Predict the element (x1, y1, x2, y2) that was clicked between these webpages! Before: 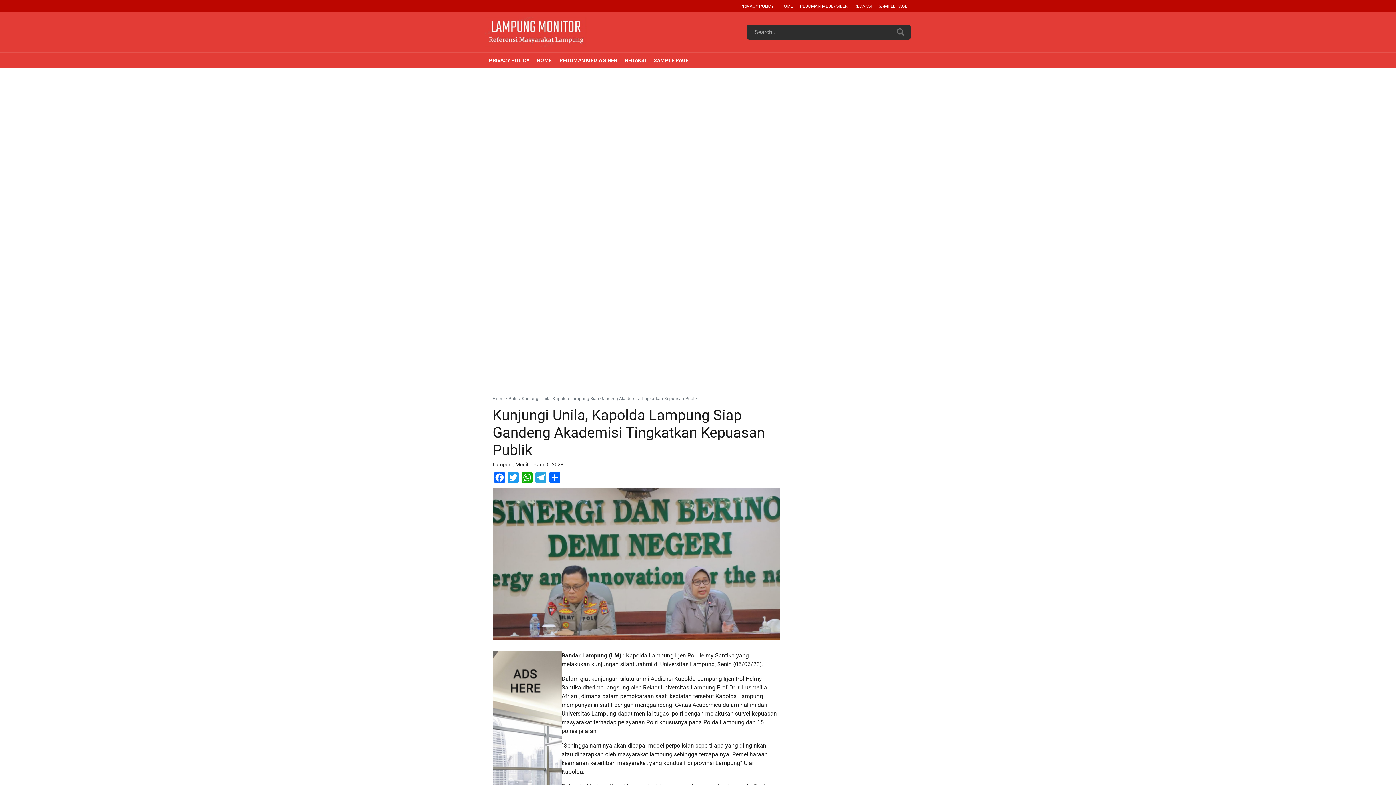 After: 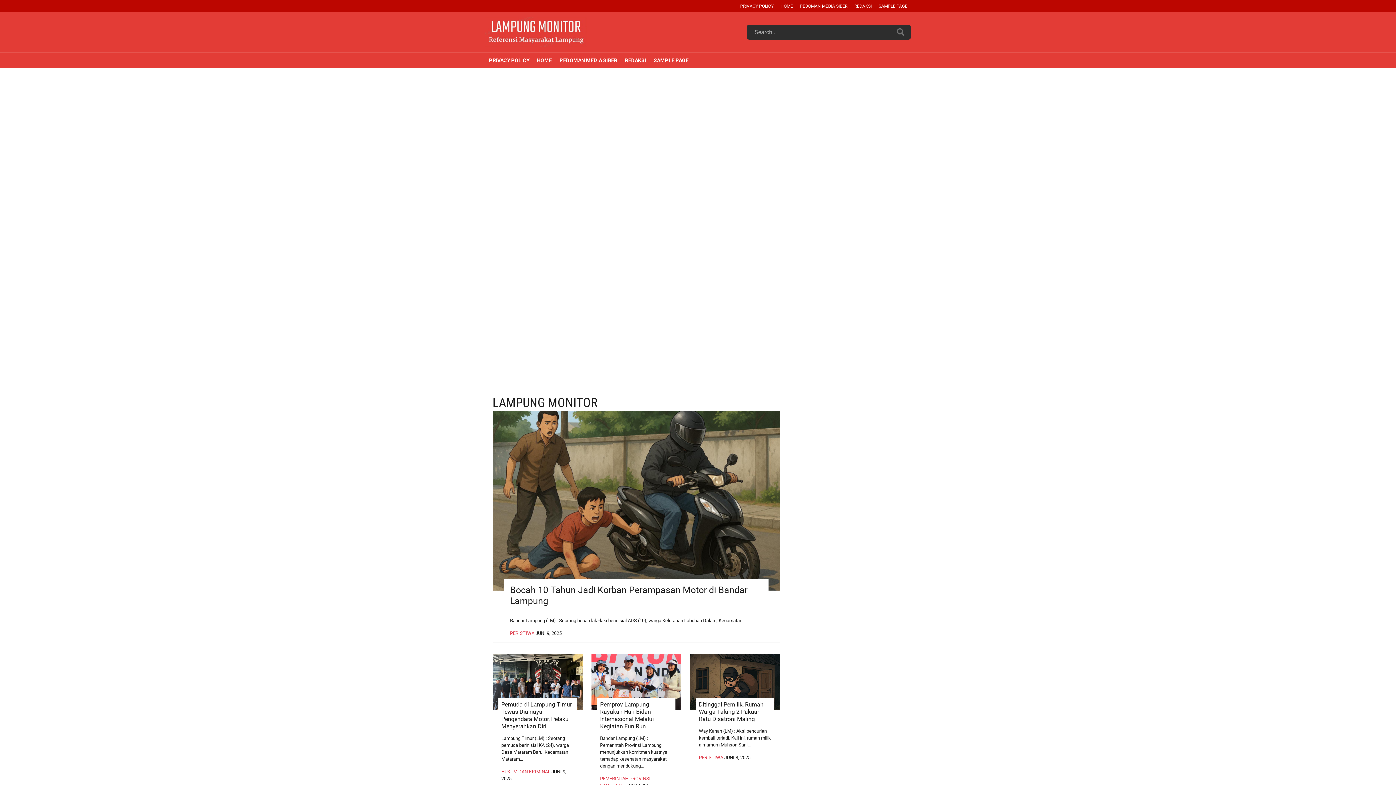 Action: label: Lampung Monitor bbox: (492, 461, 533, 467)